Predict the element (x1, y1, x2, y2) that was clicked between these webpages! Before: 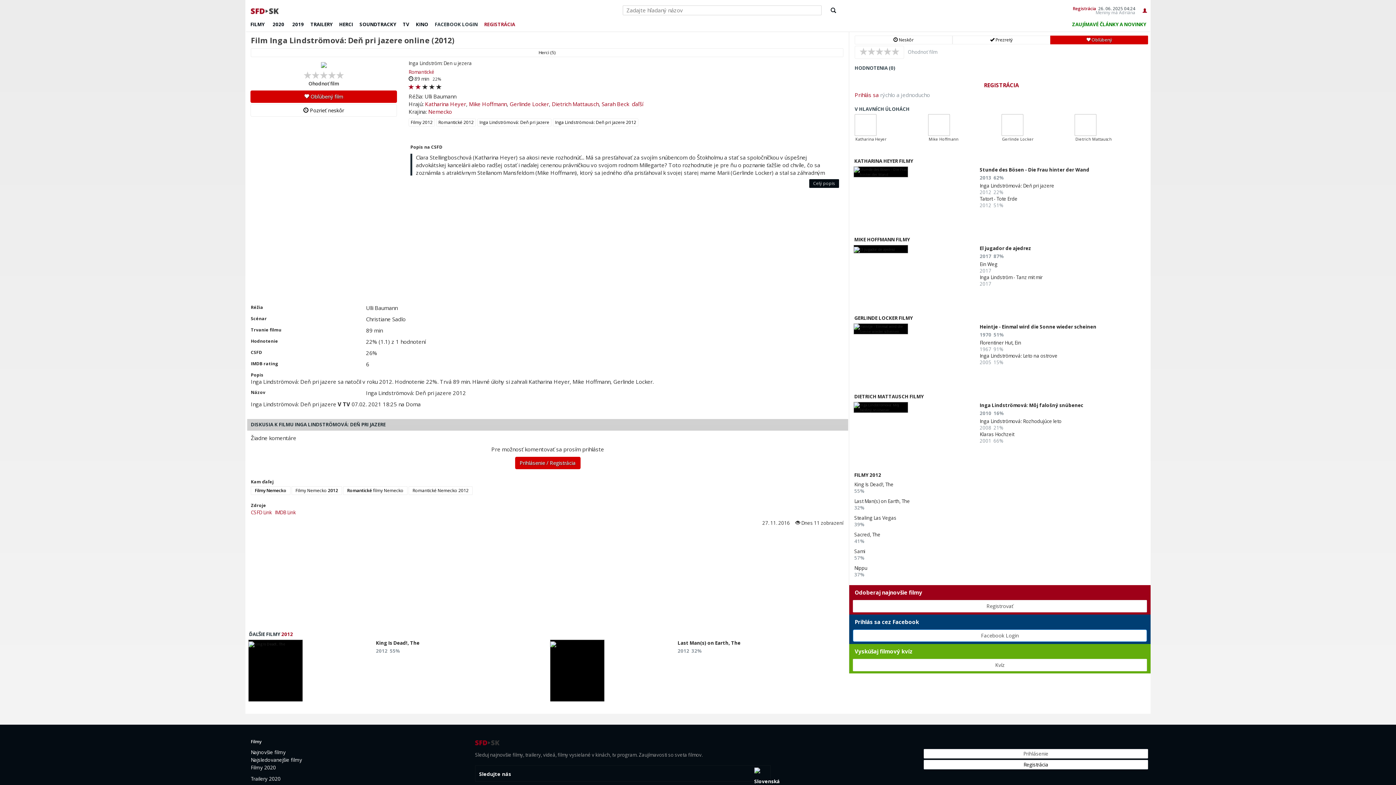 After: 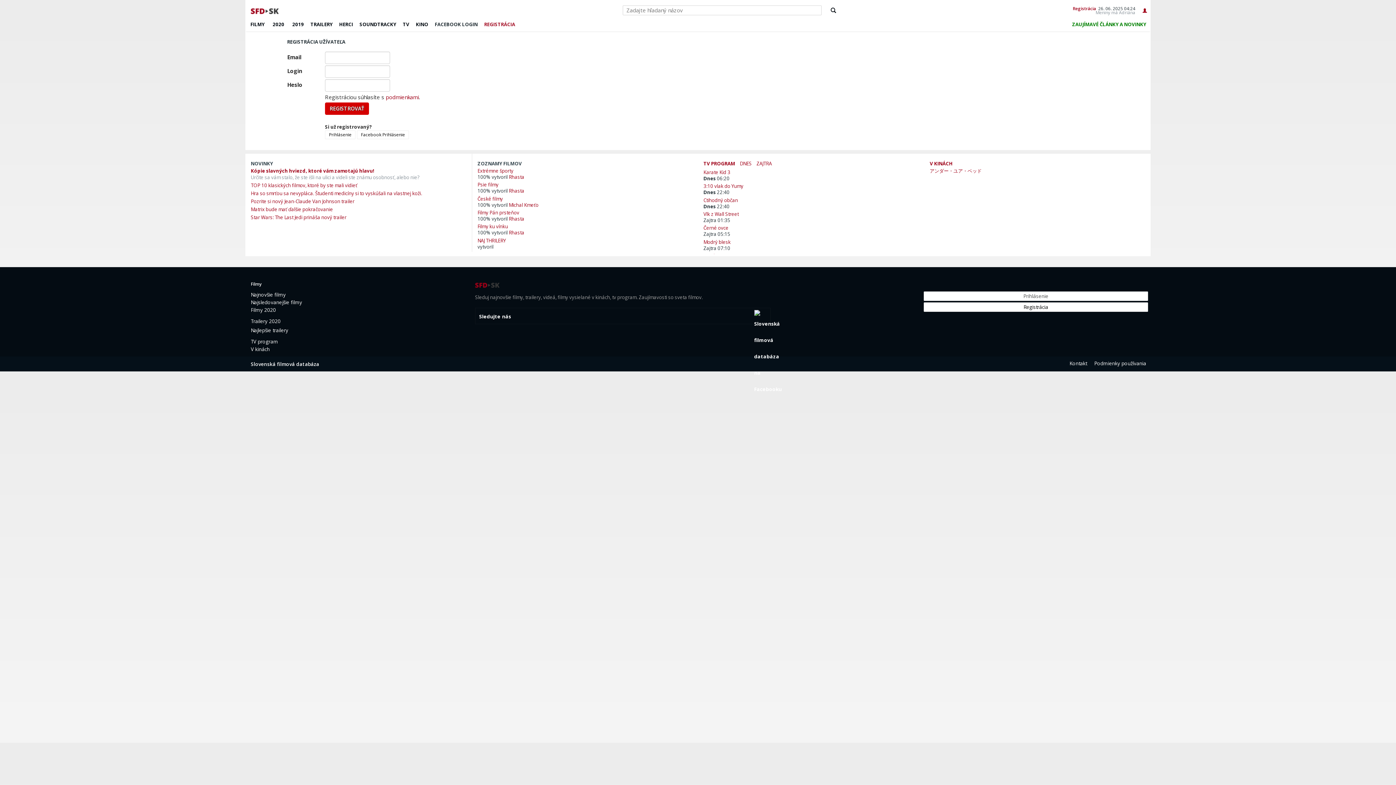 Action: label: Registrácia bbox: (1073, 5, 1096, 11)